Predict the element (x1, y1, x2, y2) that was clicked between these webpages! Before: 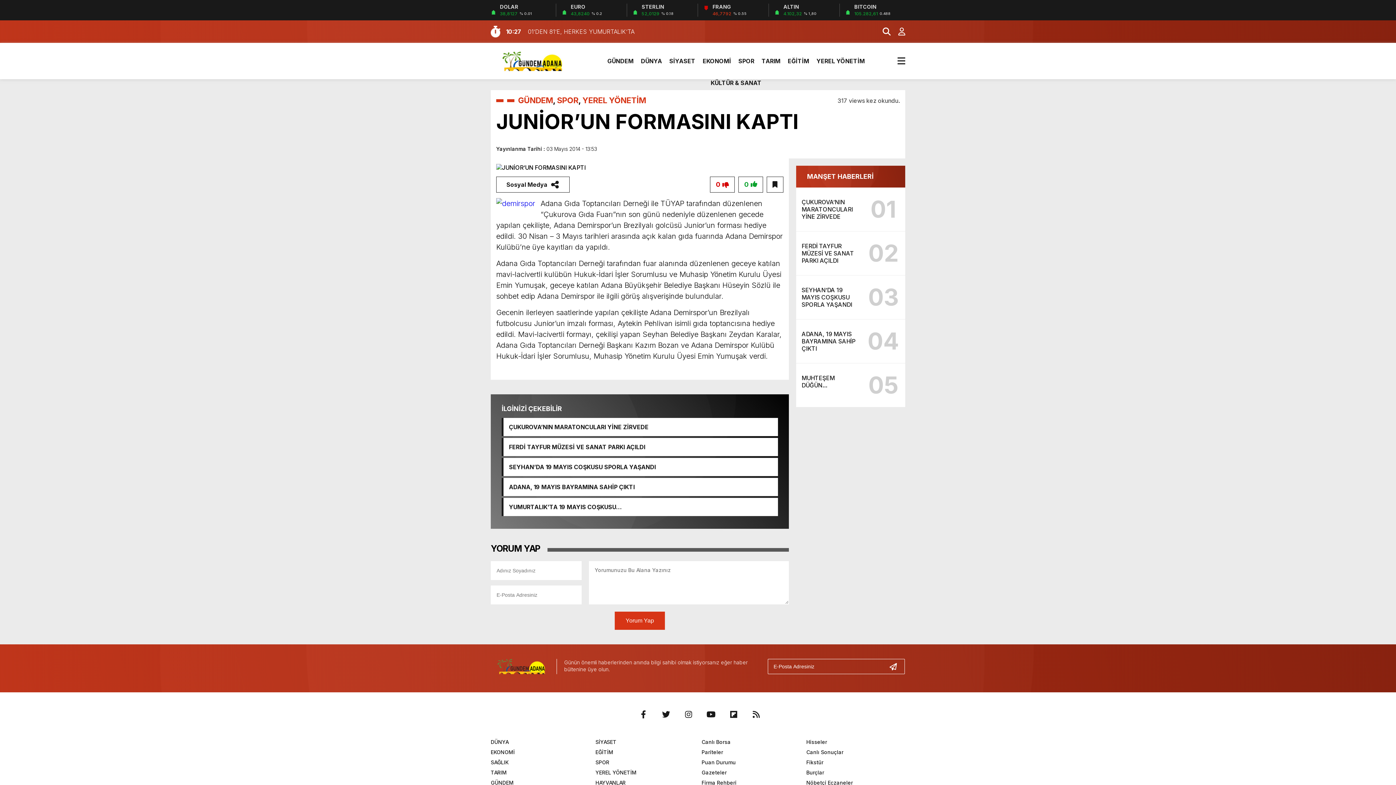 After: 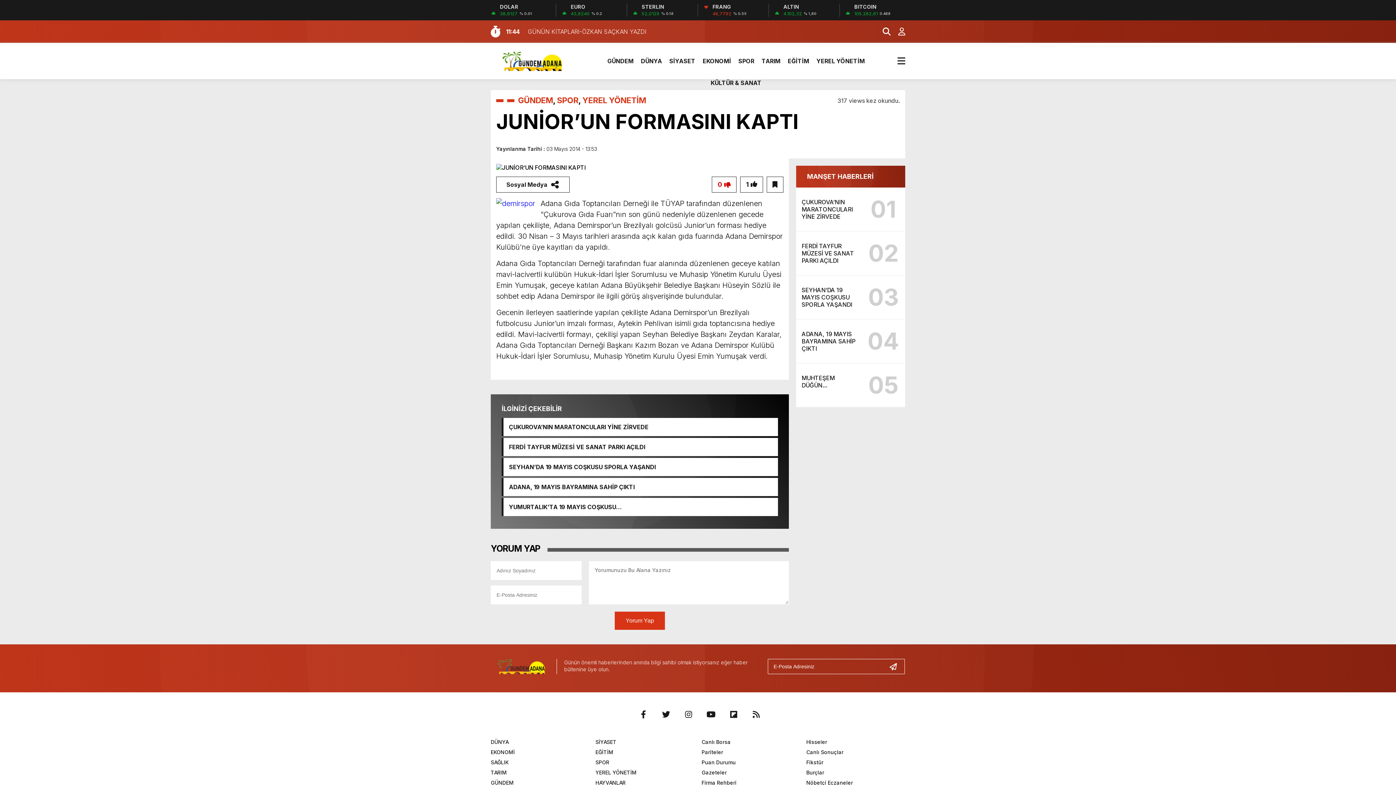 Action: label: 0 bbox: (738, 176, 763, 192)